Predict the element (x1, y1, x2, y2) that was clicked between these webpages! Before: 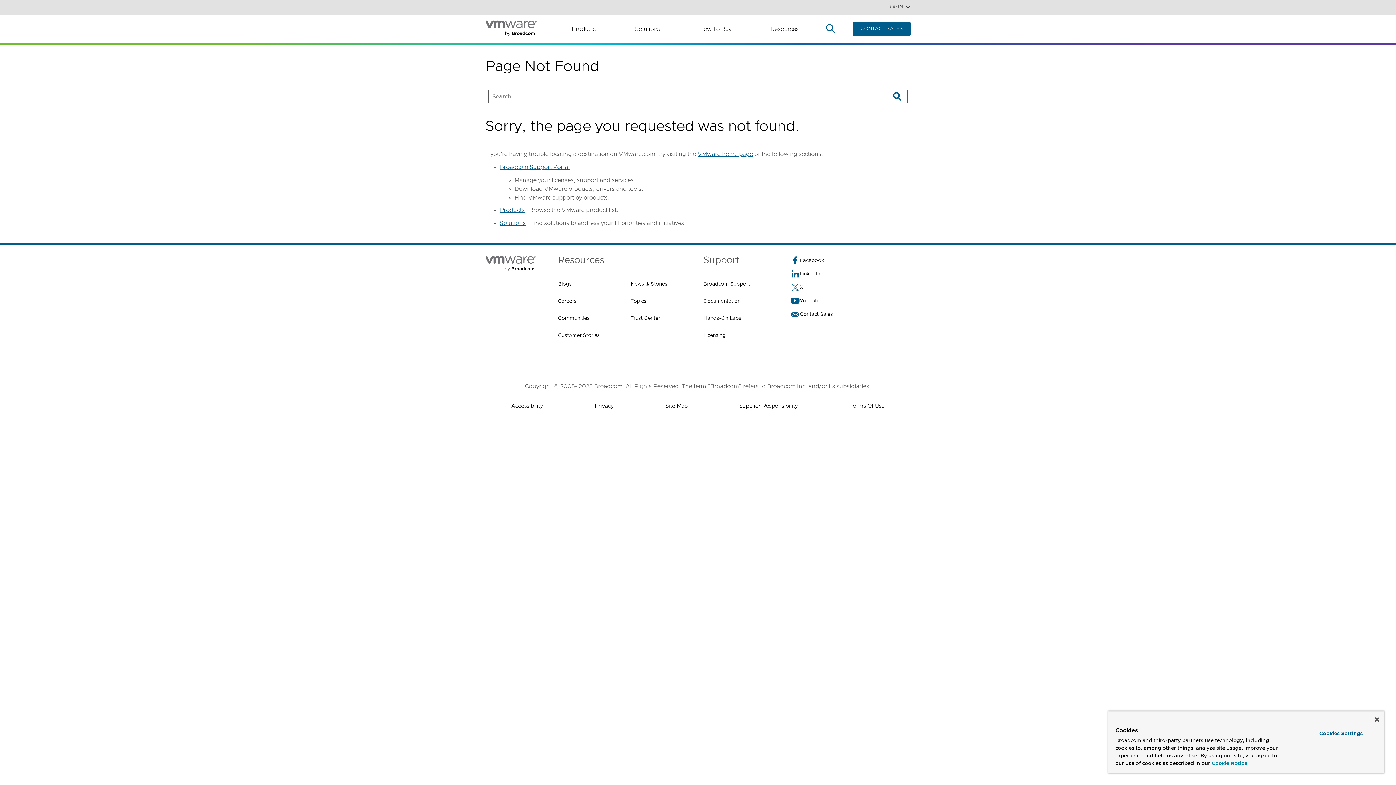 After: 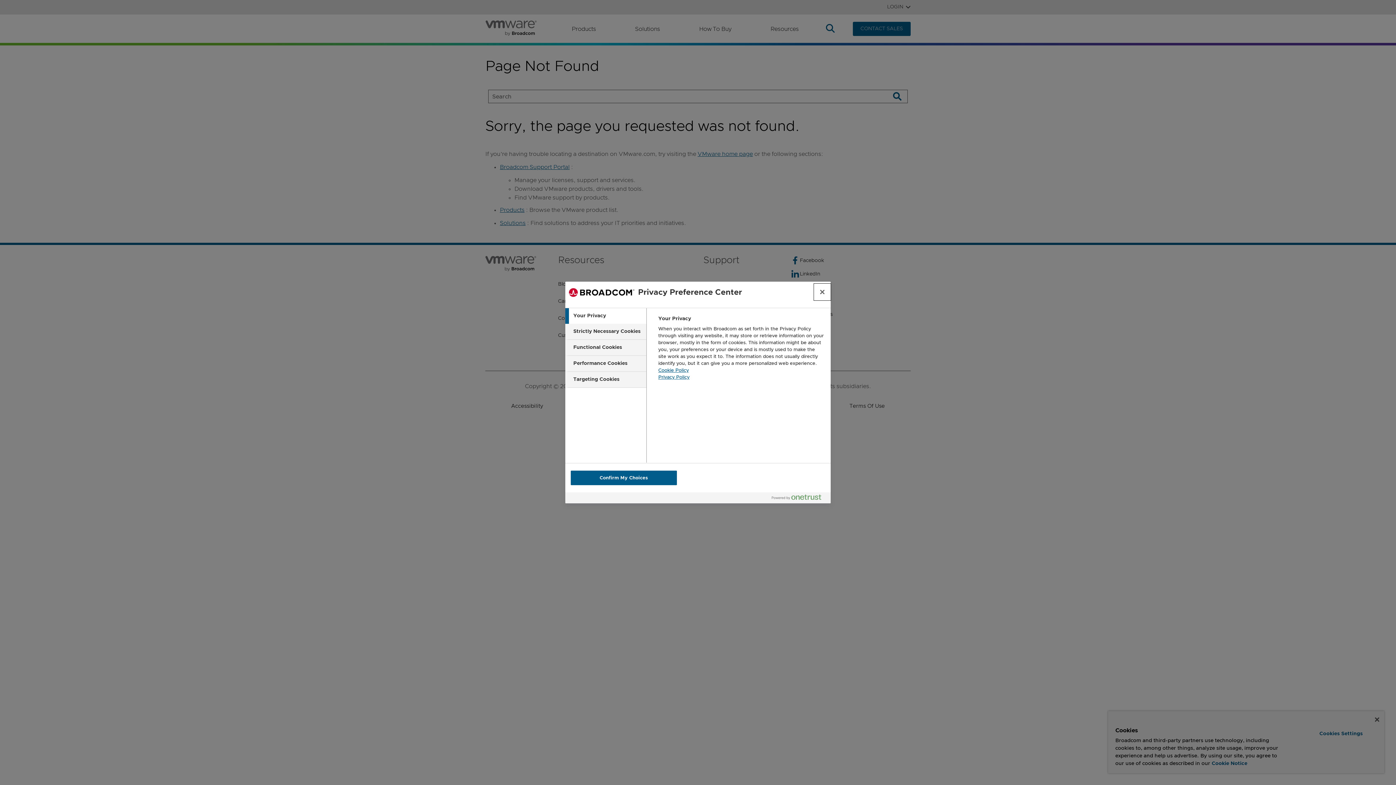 Action: bbox: (1299, 728, 1382, 740) label: Cookies Settings